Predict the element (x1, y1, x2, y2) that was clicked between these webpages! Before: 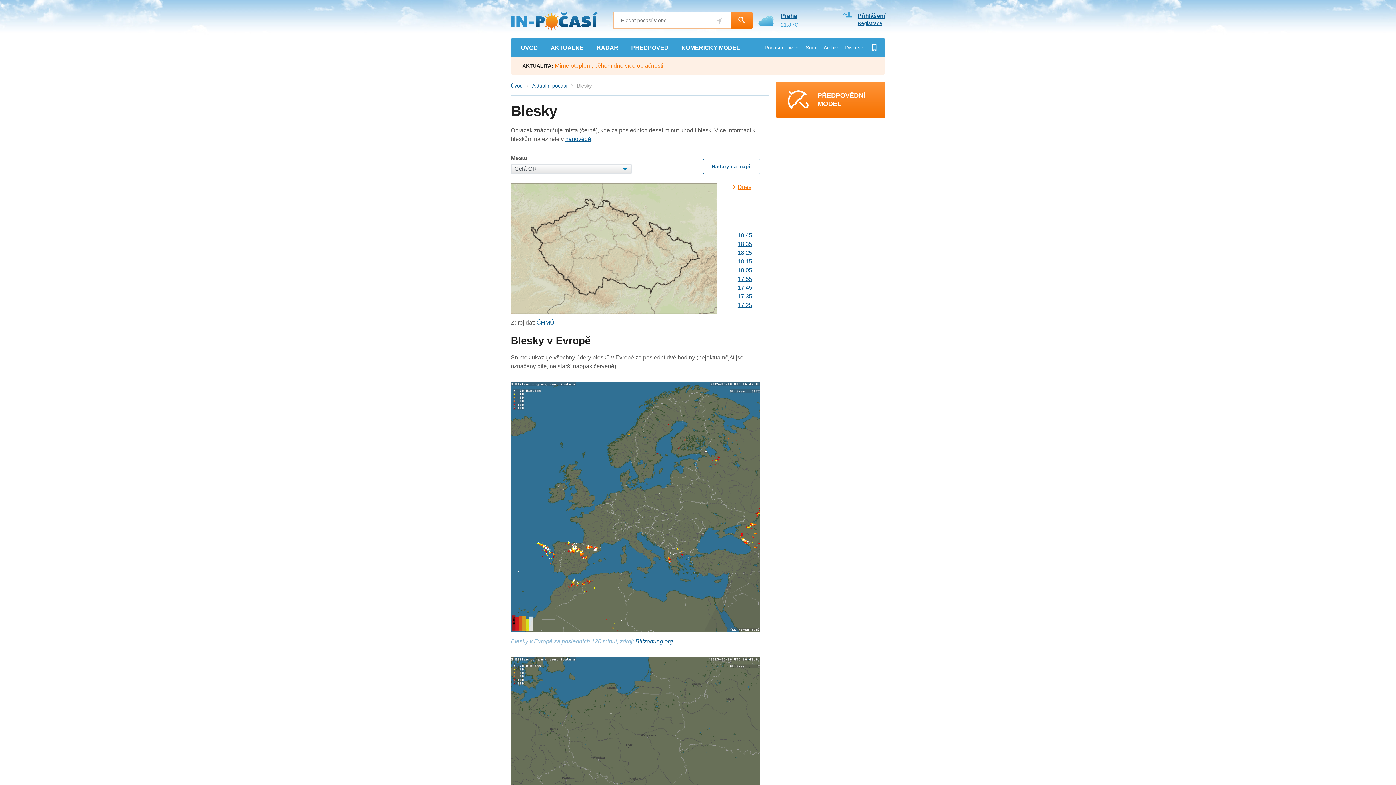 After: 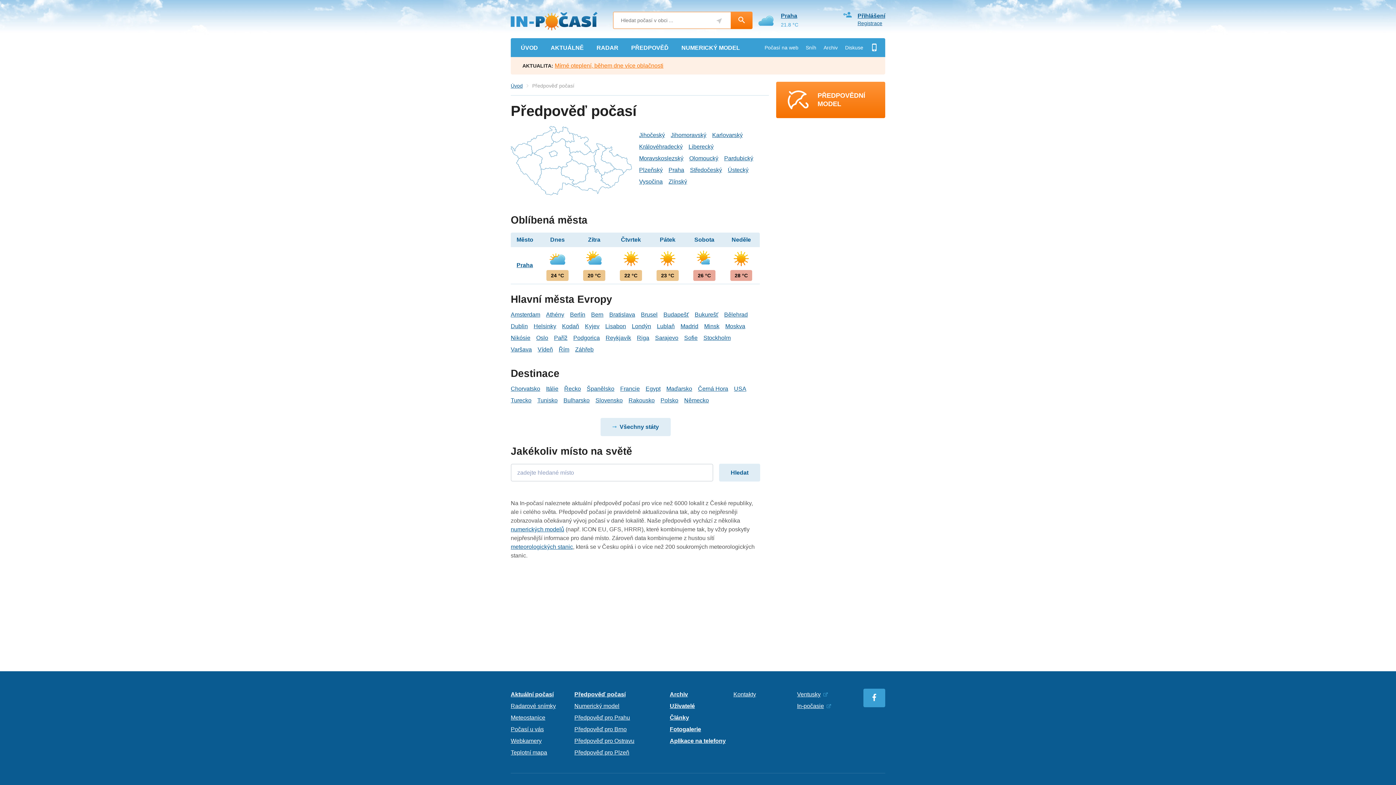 Action: label: PŘEDPOVĚĎ bbox: (624, 38, 675, 56)